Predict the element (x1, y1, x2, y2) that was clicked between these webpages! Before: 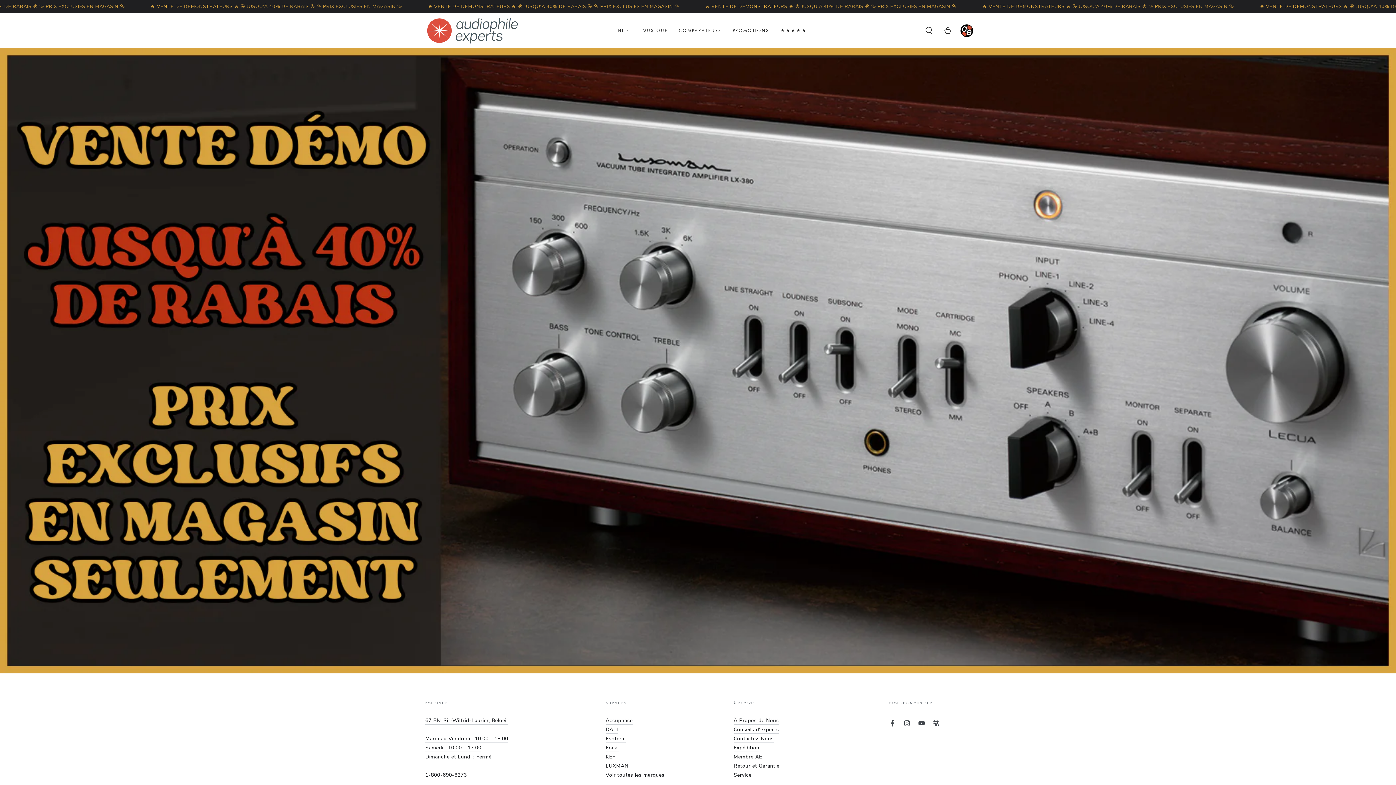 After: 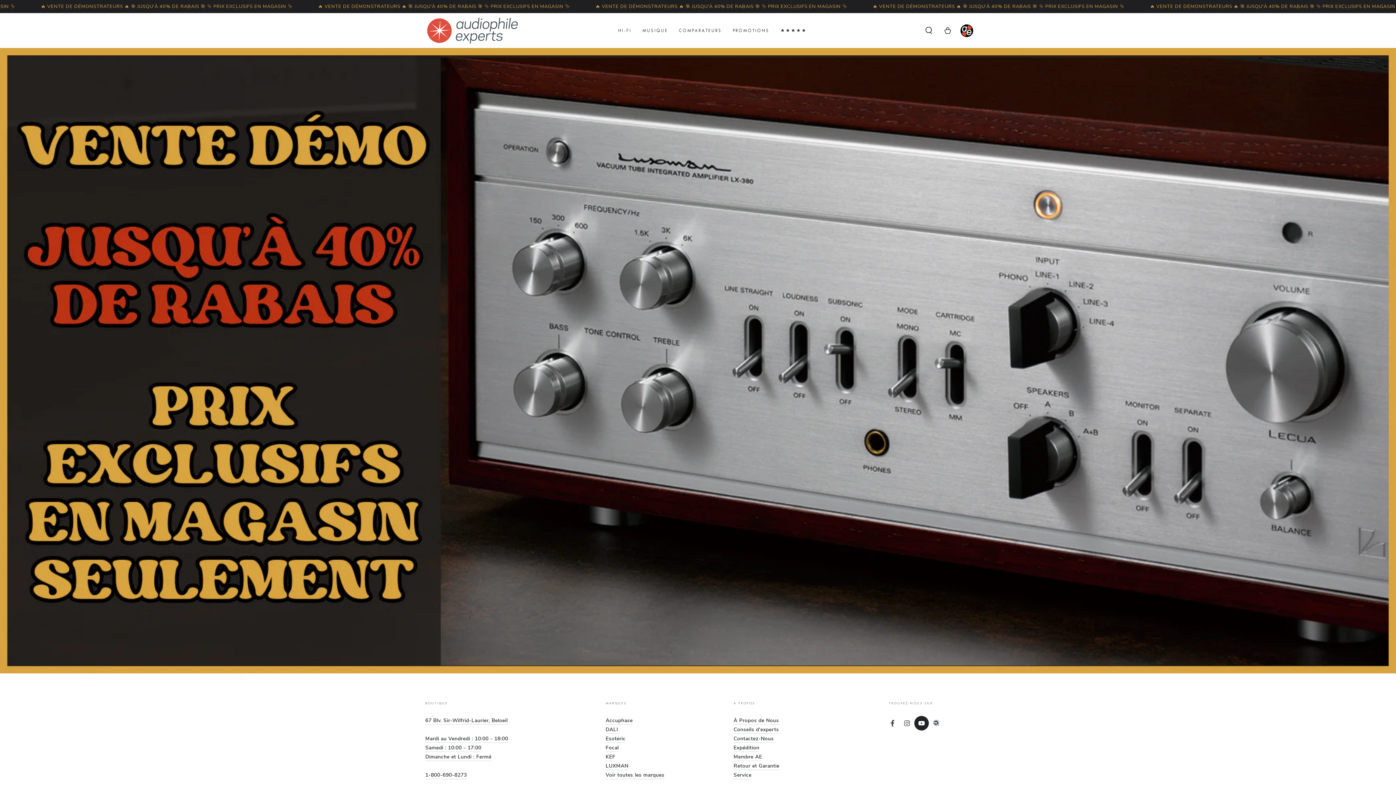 Action: bbox: (914, 716, 929, 730) label: YouTube